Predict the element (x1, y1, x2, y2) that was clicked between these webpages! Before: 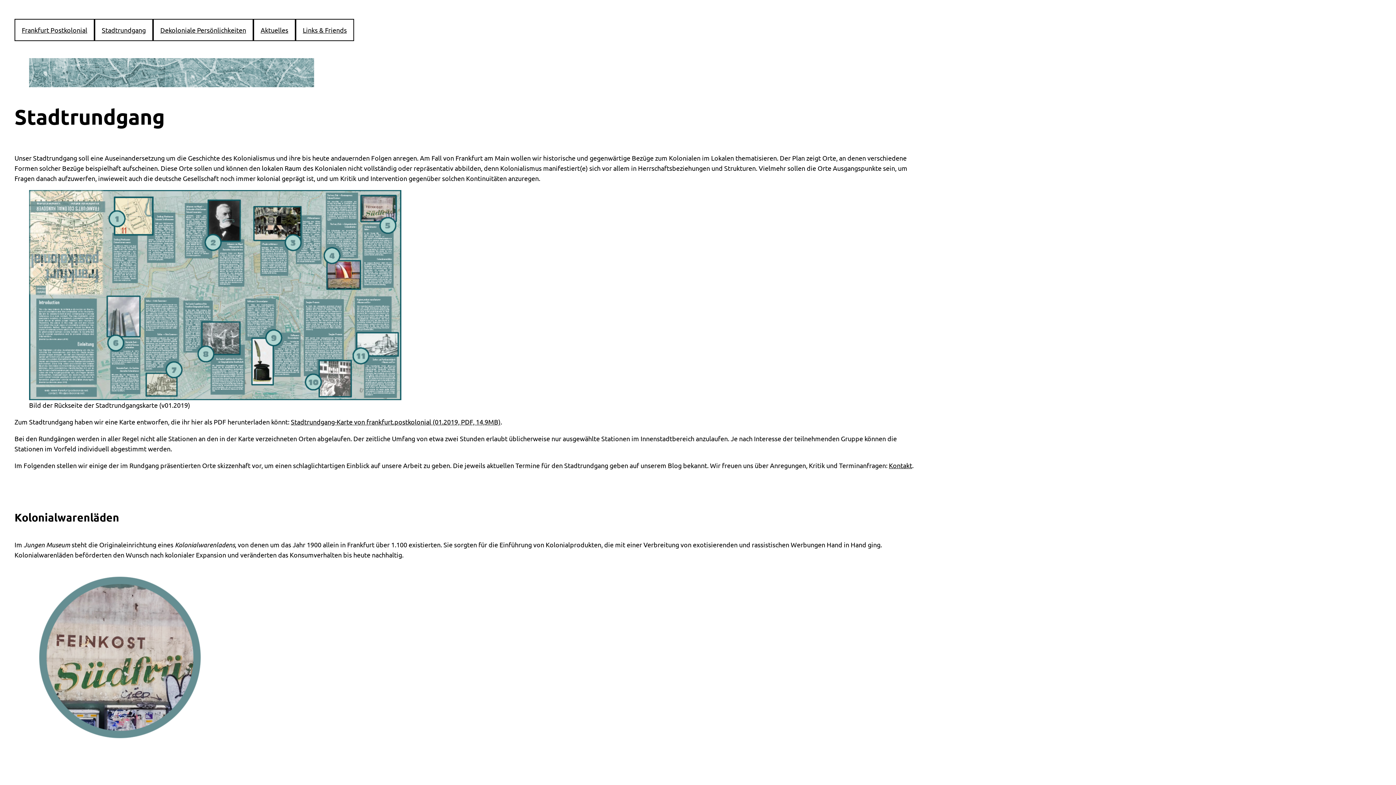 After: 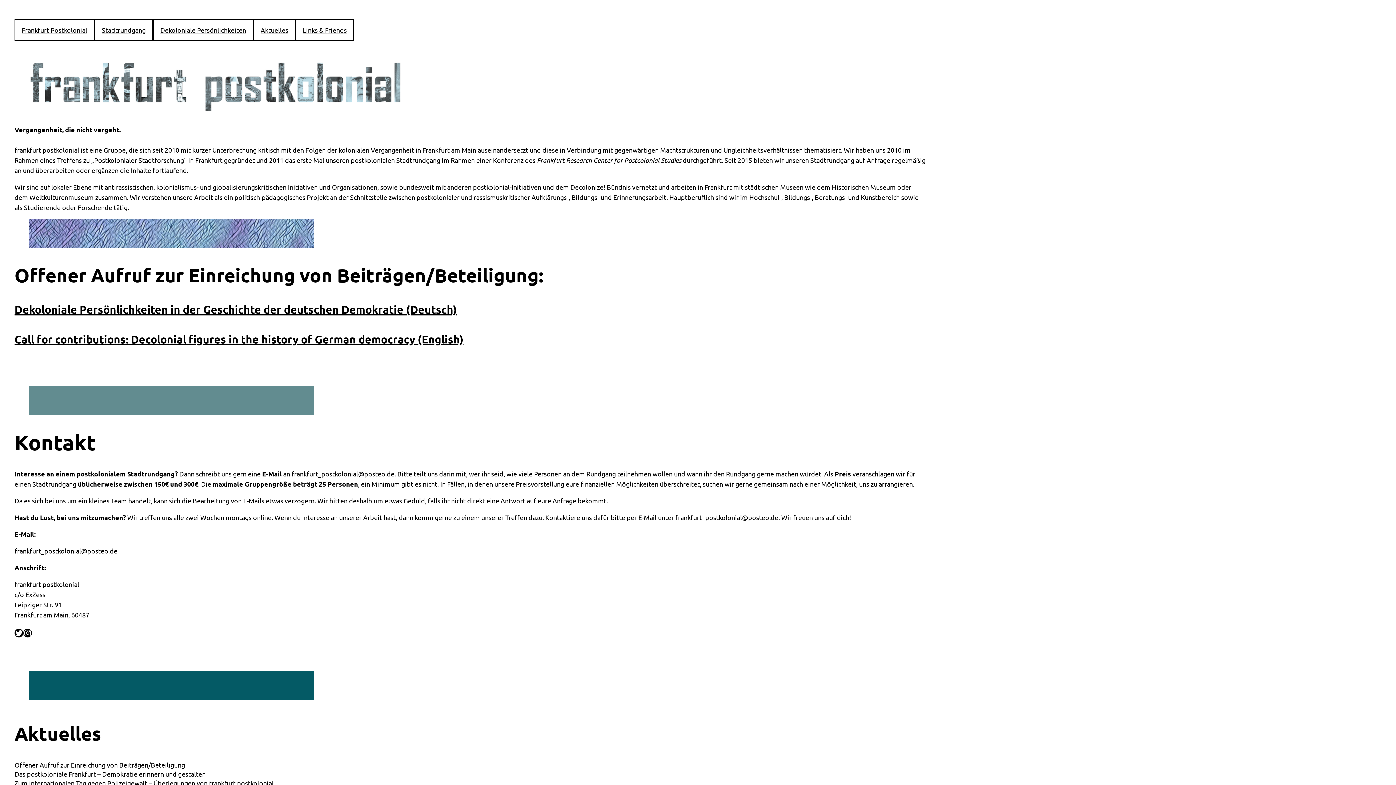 Action: label: Frankfurt Postkolonial bbox: (14, 20, 94, 40)